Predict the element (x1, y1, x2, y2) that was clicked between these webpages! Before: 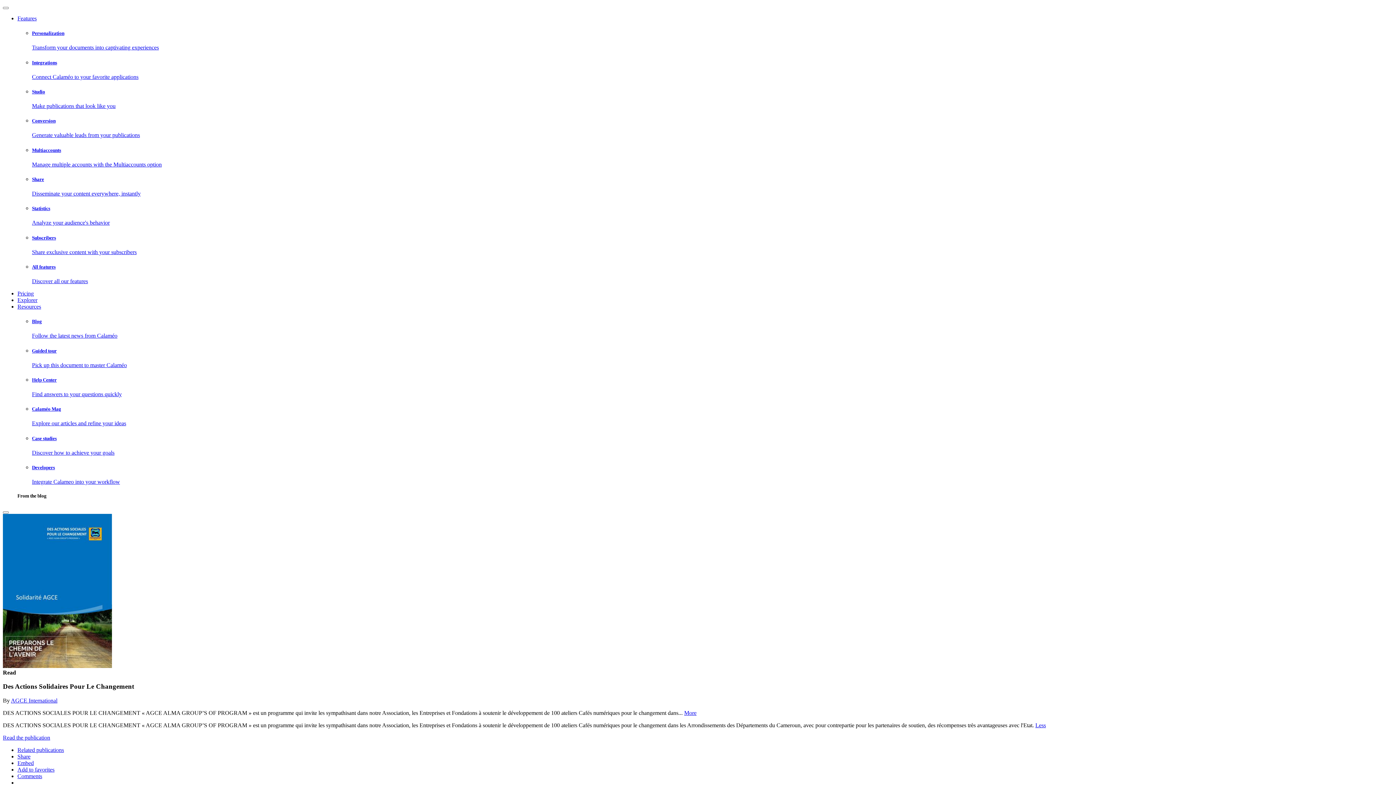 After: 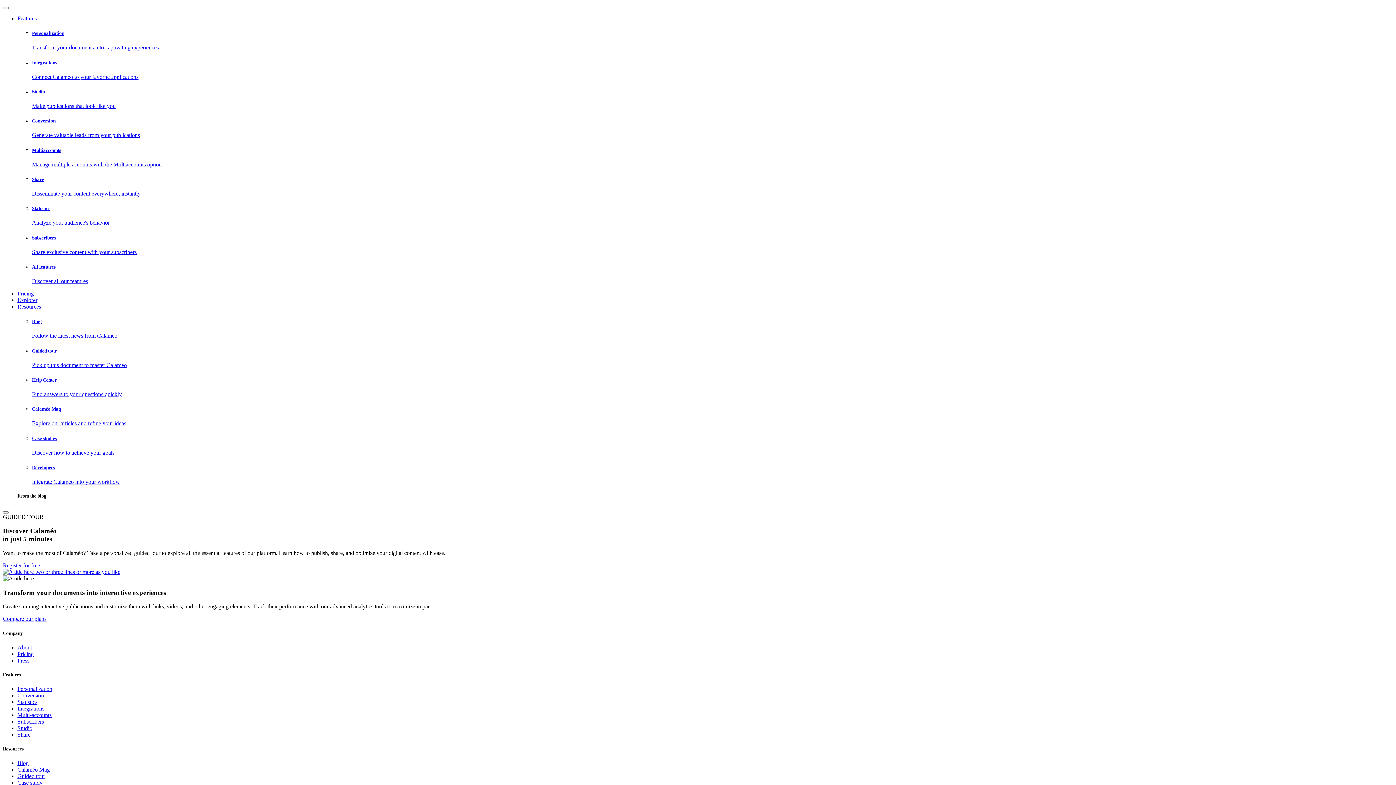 Action: bbox: (32, 348, 1393, 368) label: Guided tour

Pick up this document to master Calaméo